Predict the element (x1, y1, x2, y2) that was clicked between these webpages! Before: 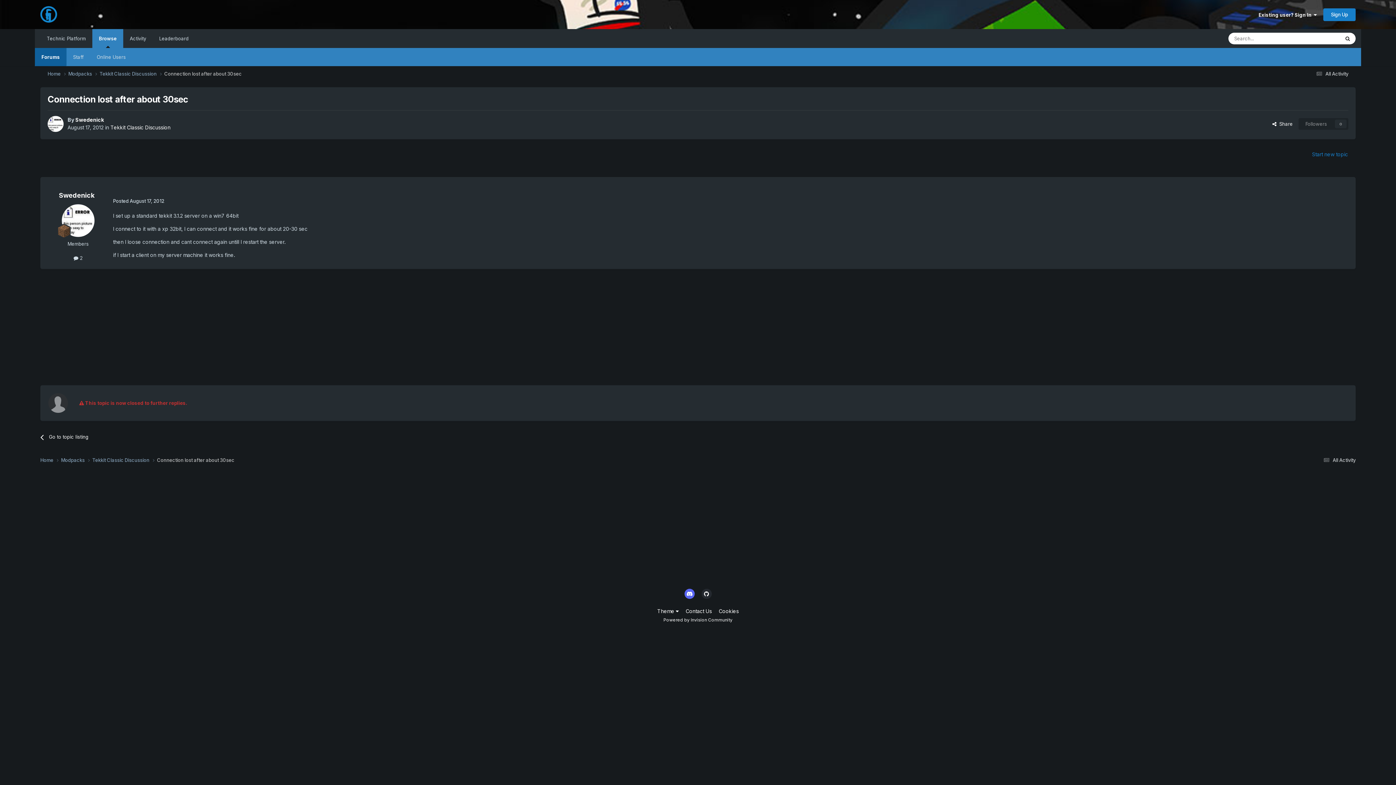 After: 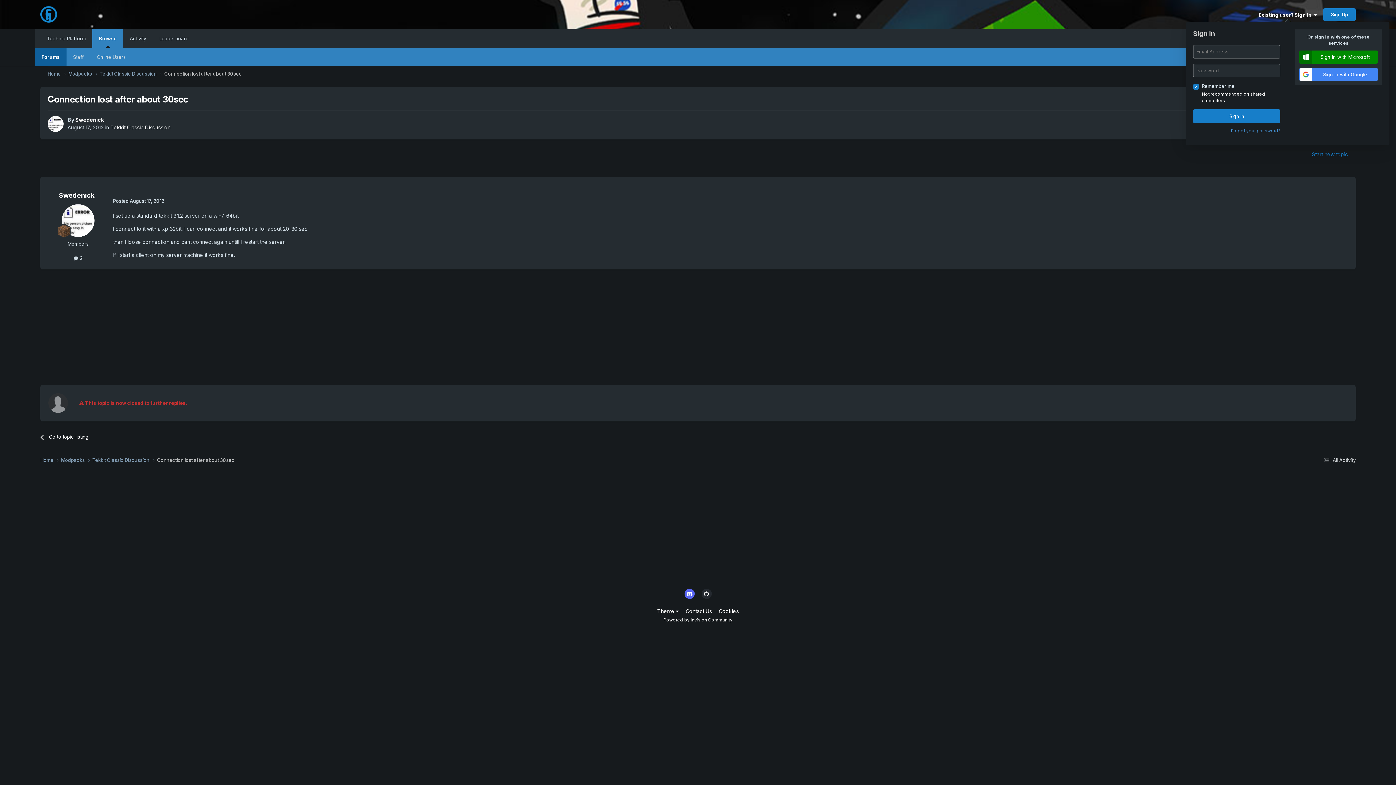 Action: bbox: (1258, 11, 1317, 17) label: Existing user? Sign In  